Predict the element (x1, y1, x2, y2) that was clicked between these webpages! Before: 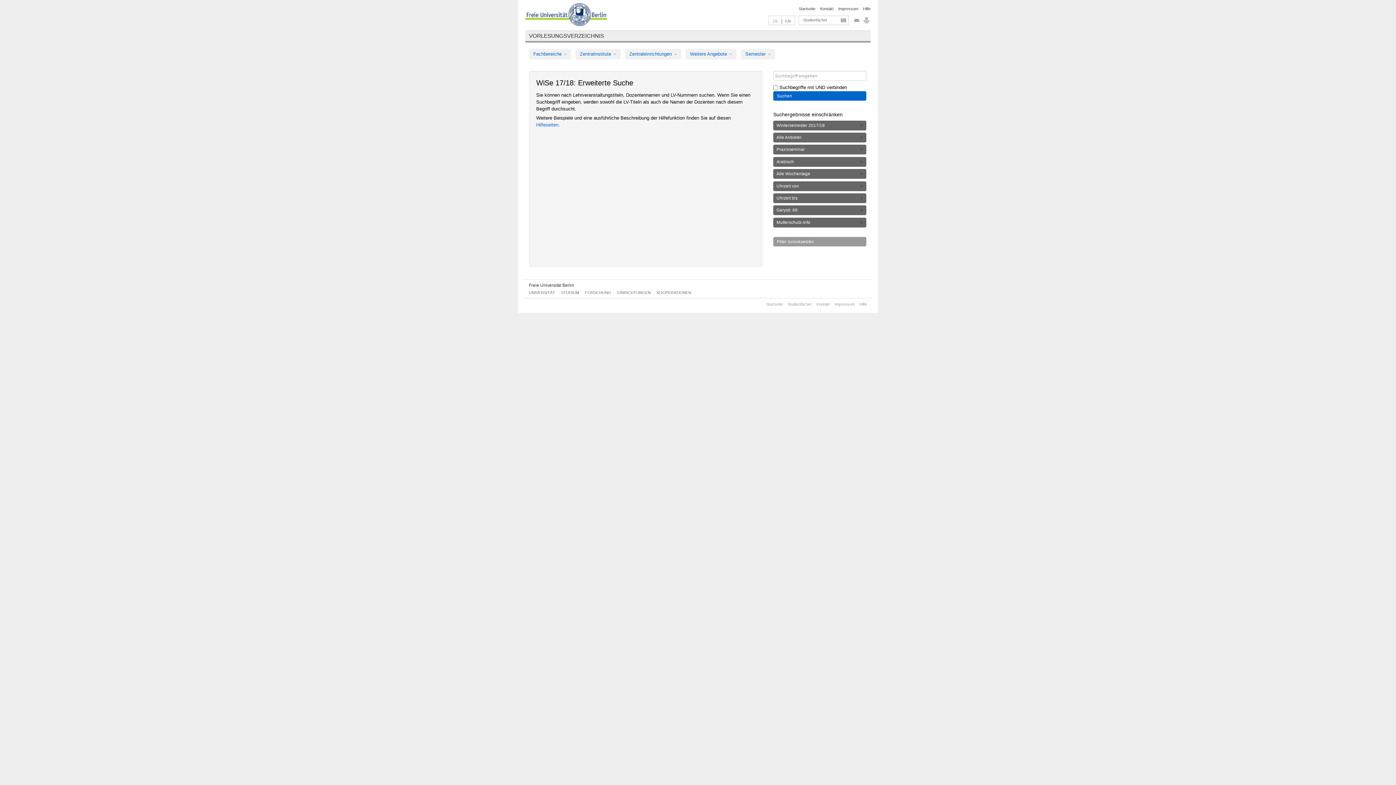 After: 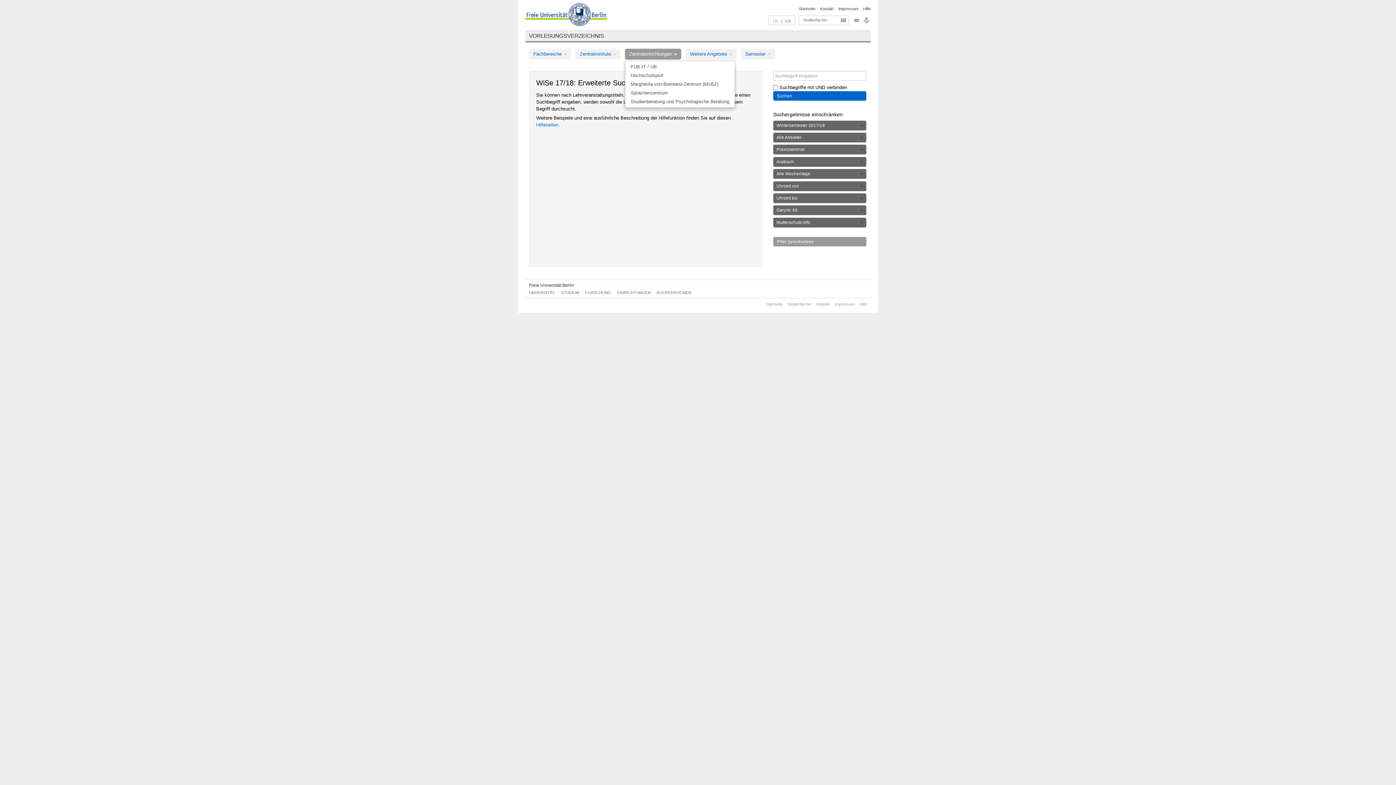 Action: bbox: (625, 48, 681, 59) label: Zentraleinrichtungen 